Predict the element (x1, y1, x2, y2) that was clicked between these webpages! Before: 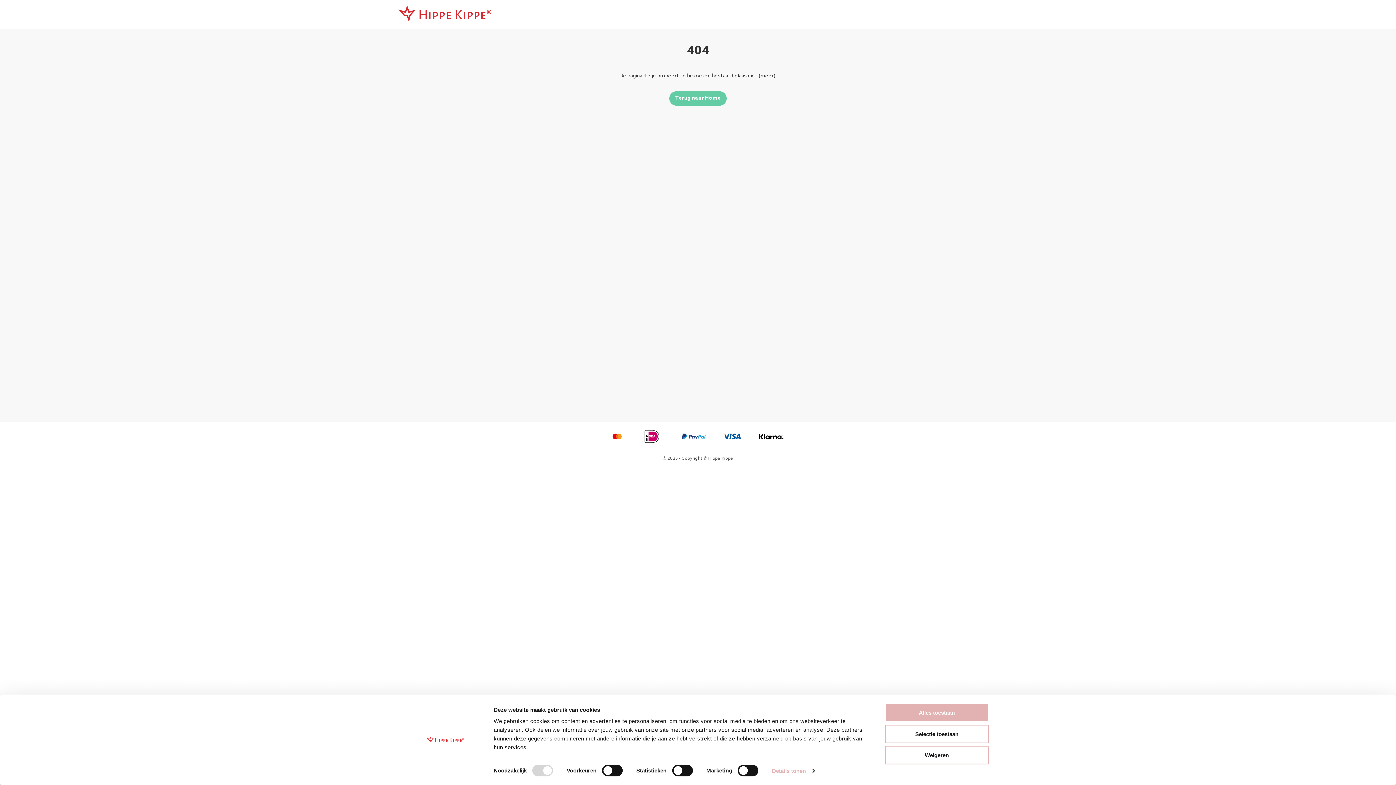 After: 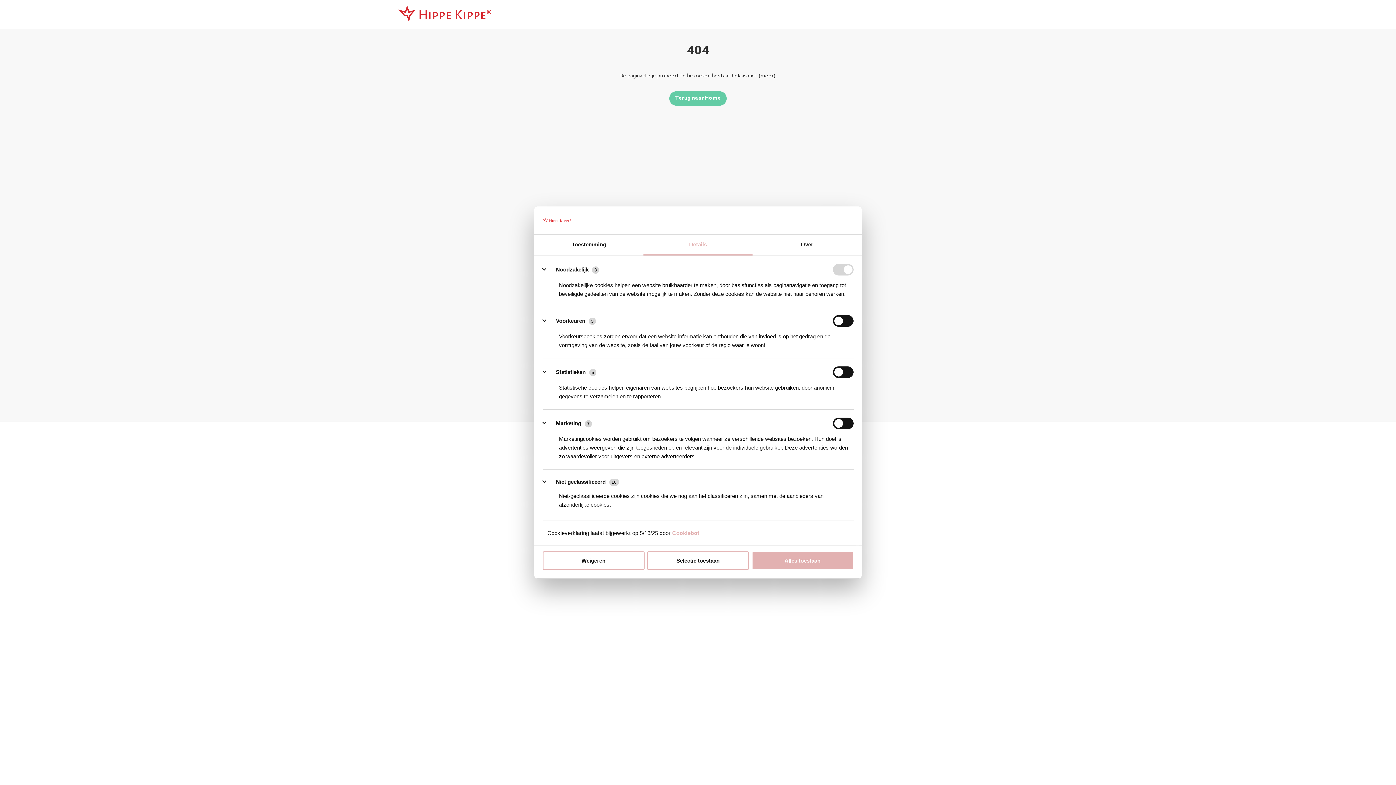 Action: bbox: (772, 765, 814, 776) label: Details tonen